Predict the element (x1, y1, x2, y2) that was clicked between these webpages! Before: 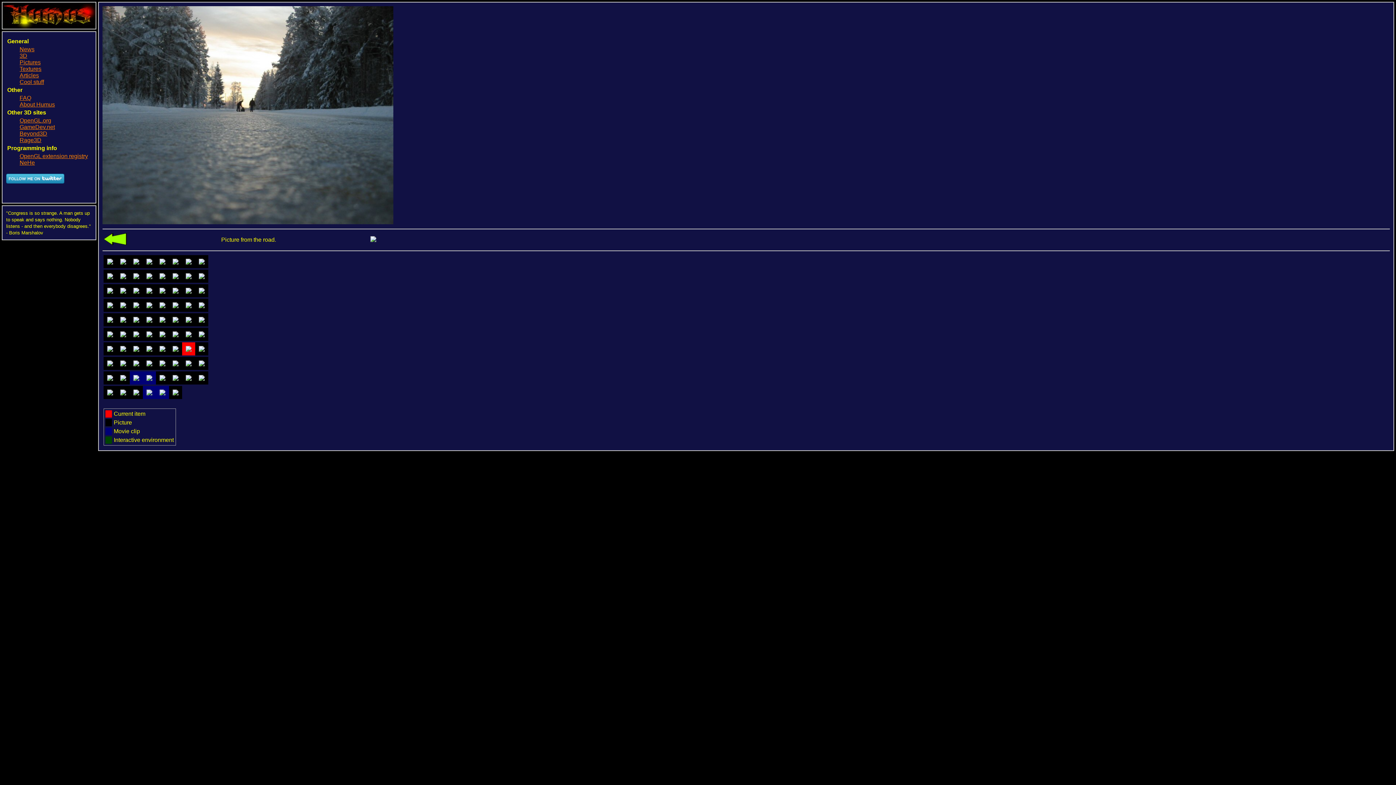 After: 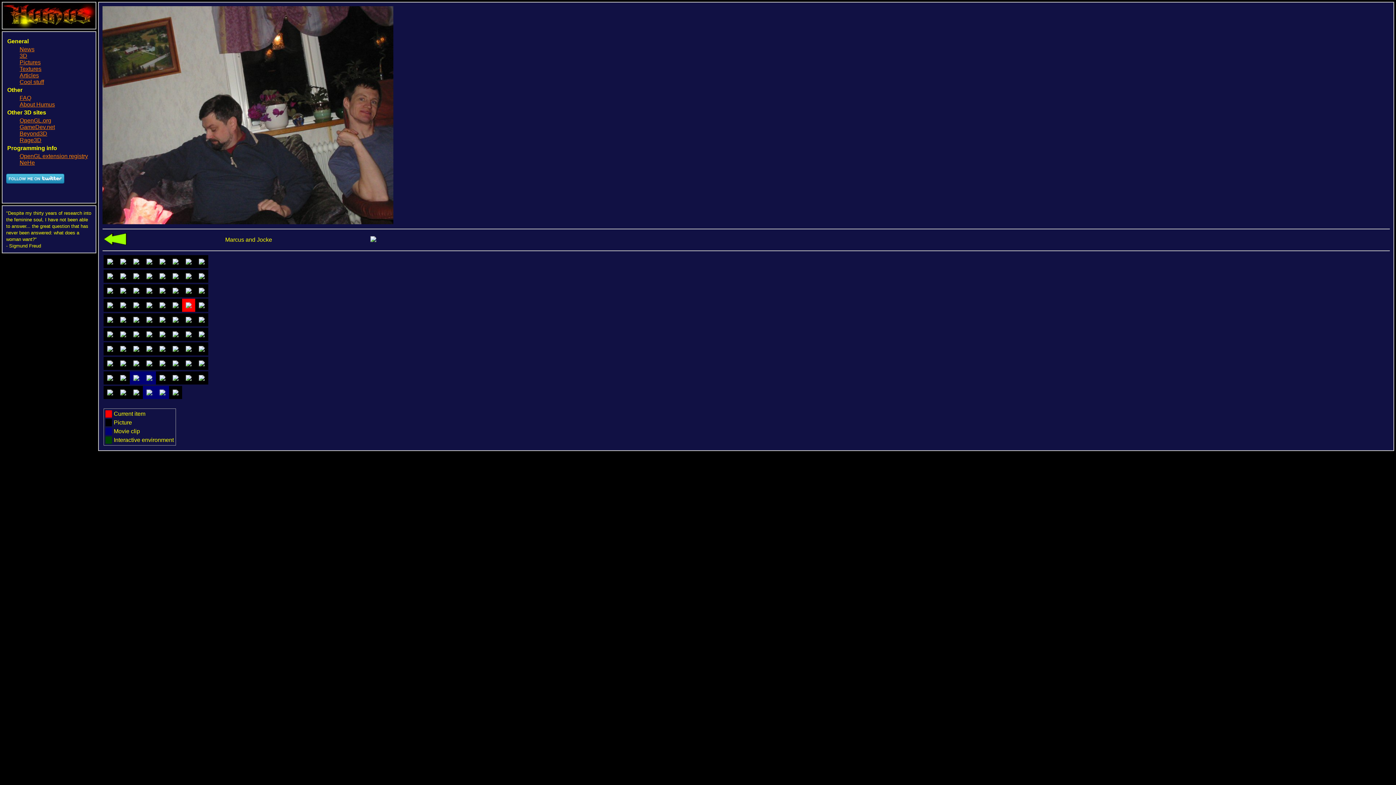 Action: bbox: (182, 306, 195, 313)